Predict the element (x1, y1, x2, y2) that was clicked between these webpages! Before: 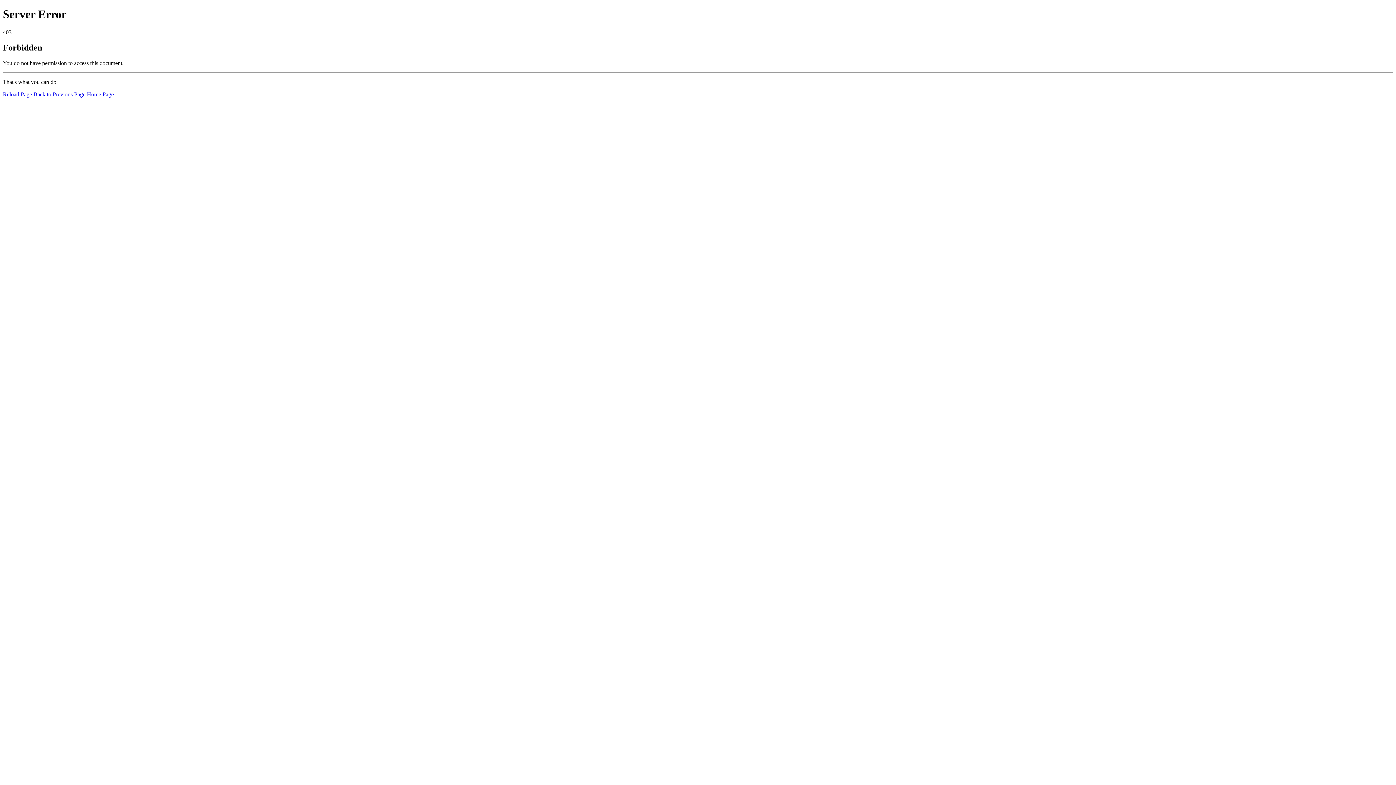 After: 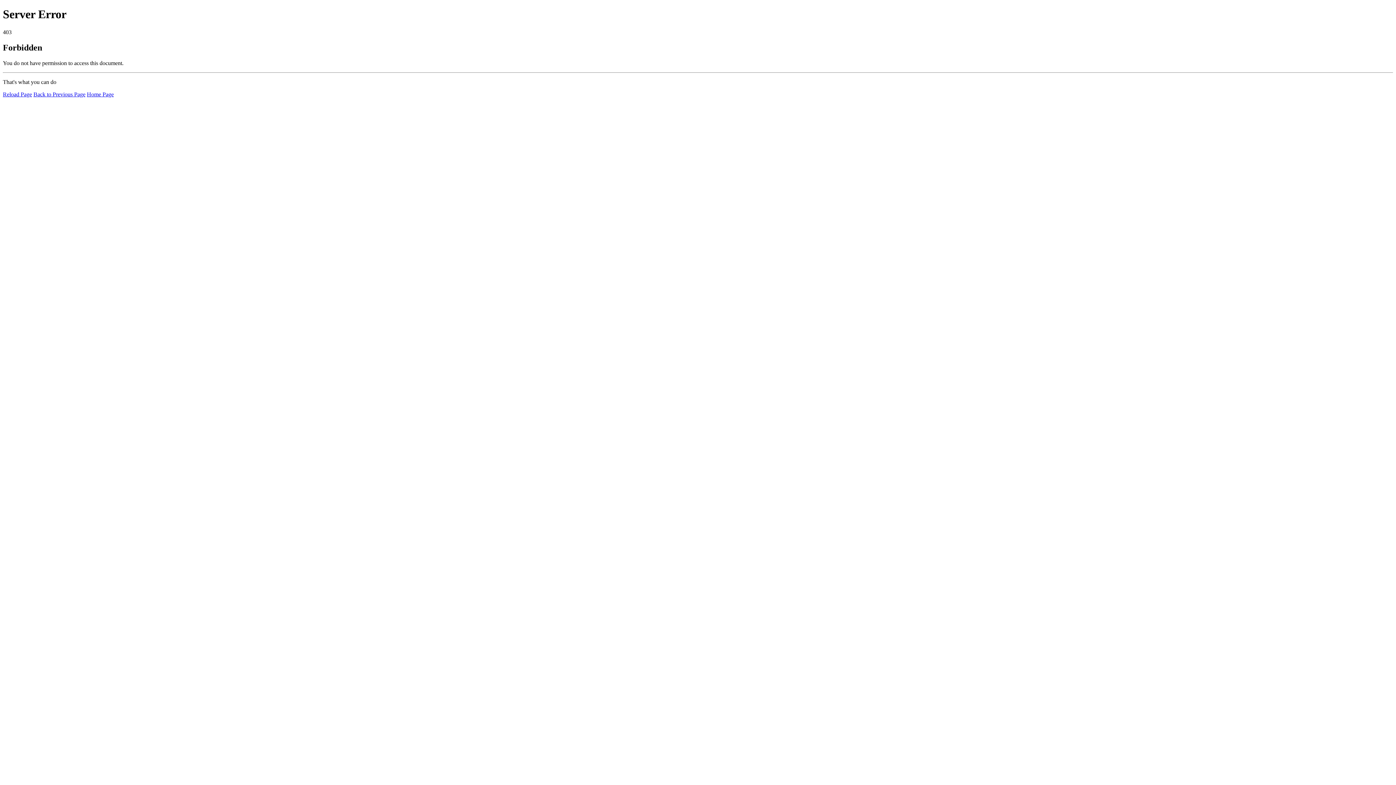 Action: bbox: (2, 91, 32, 97) label: Reload Page